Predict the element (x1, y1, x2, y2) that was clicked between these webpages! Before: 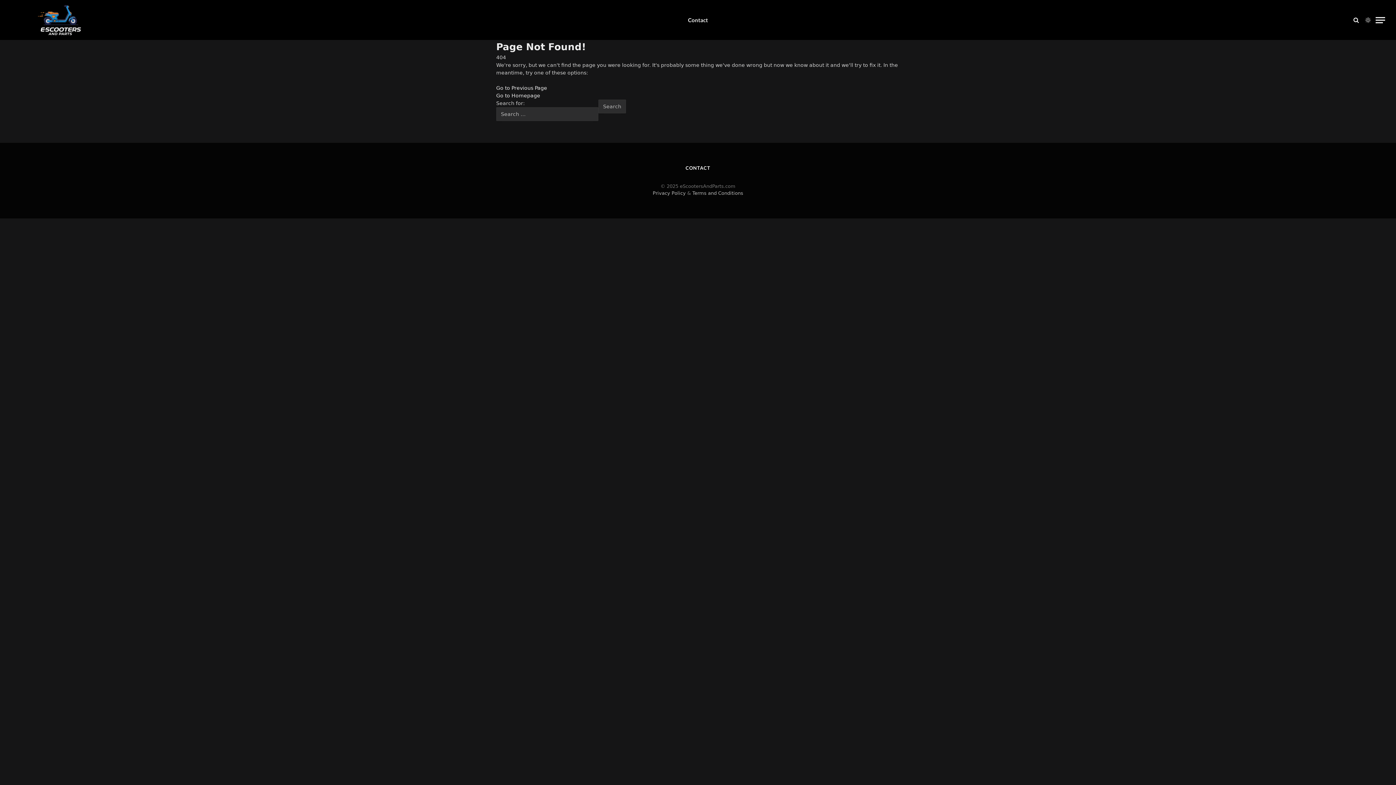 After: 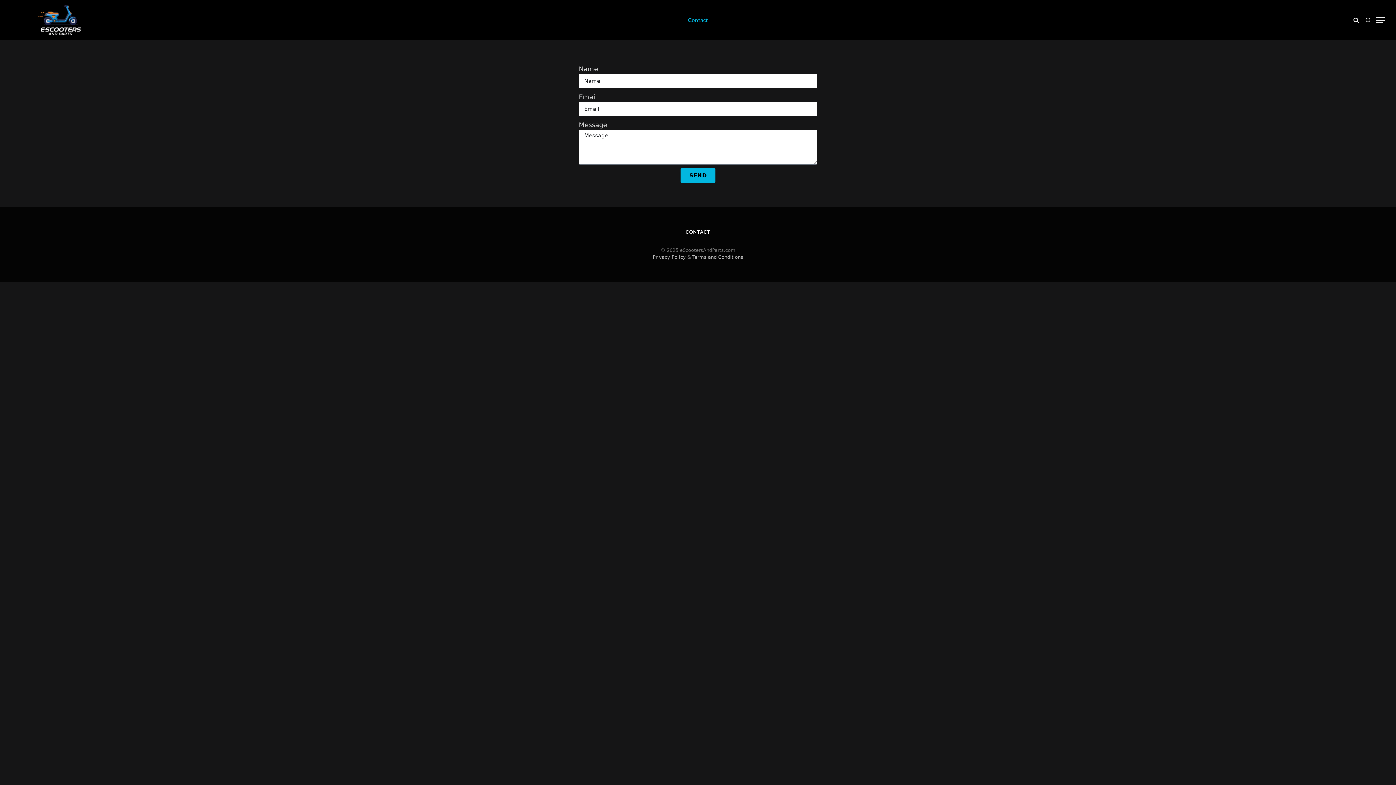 Action: label: Contact bbox: (682, 0, 714, 40)